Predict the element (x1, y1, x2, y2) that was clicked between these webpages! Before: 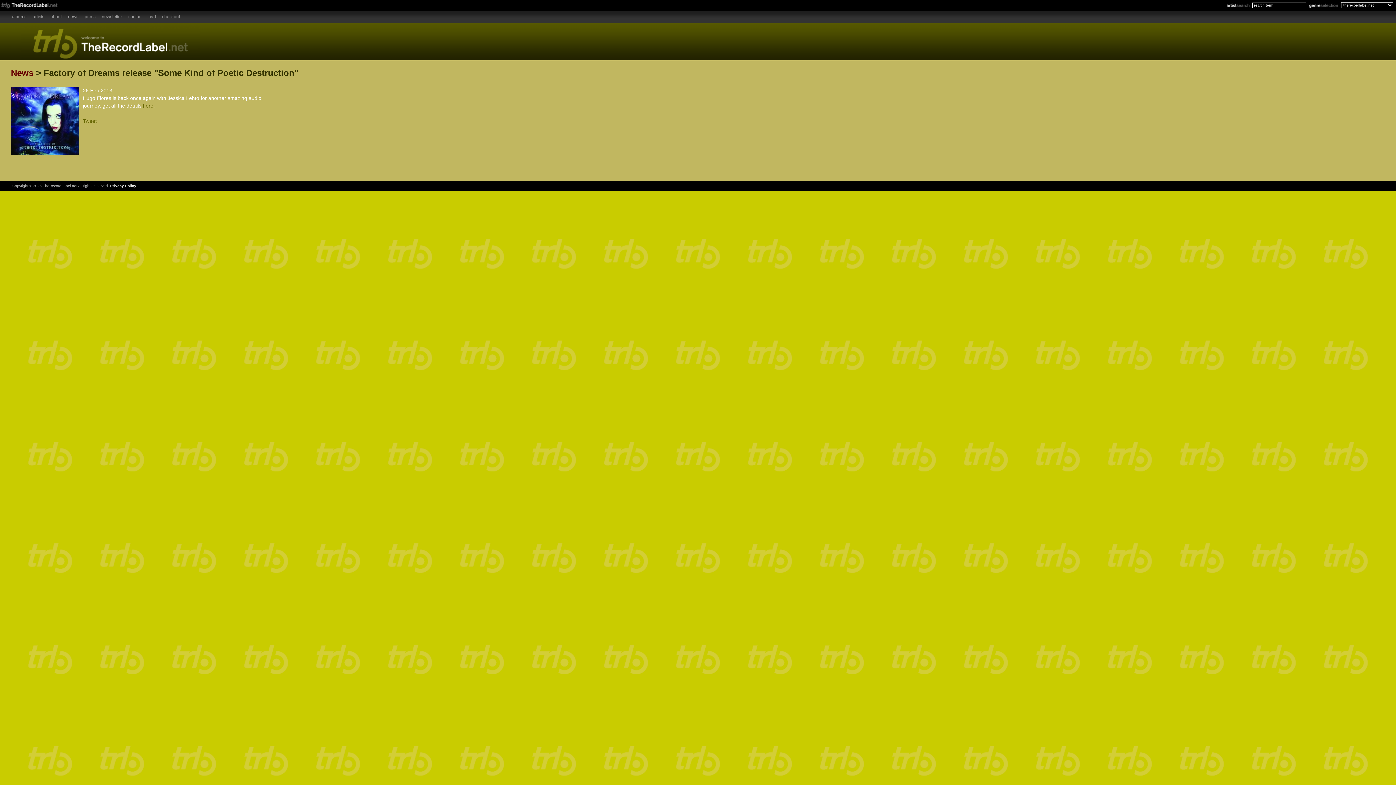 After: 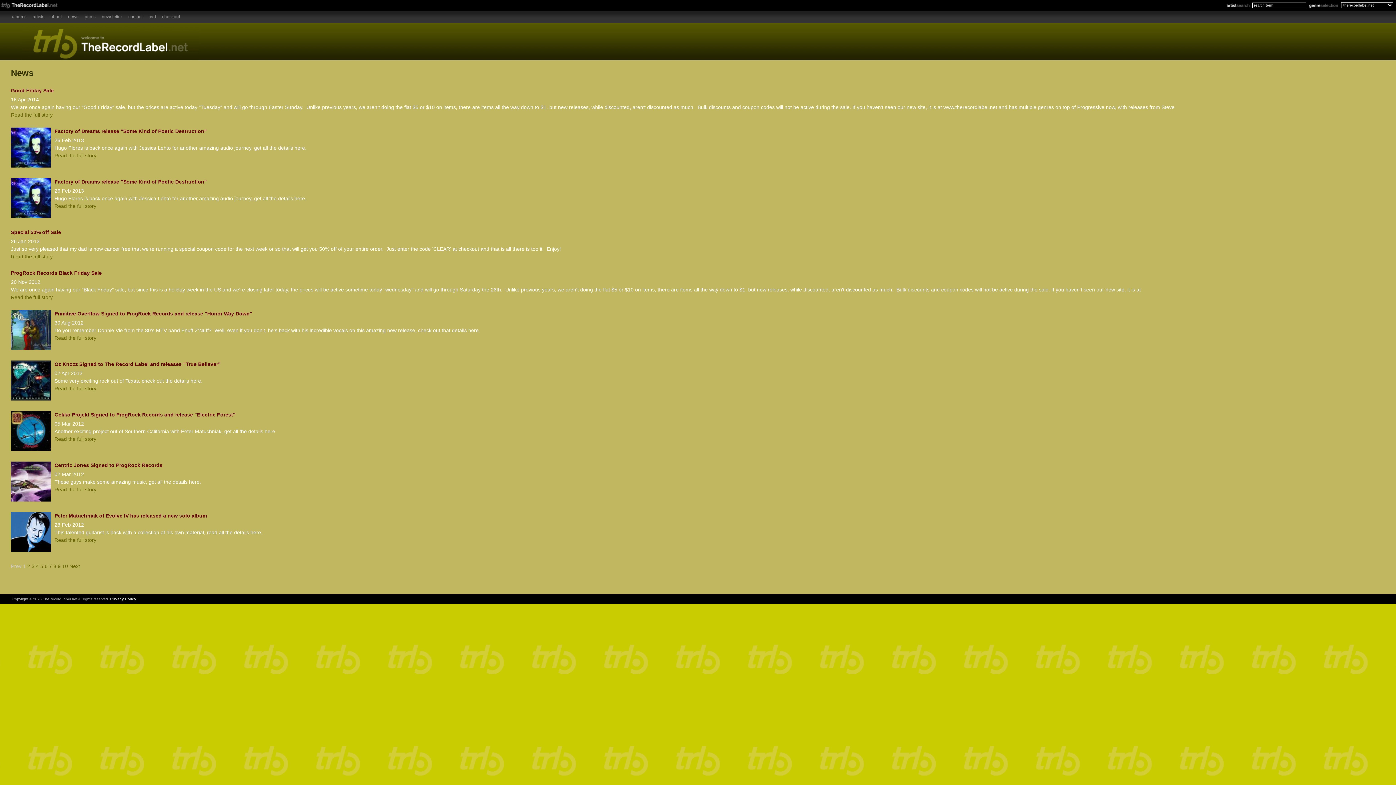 Action: label: news bbox: (68, 14, 78, 19)